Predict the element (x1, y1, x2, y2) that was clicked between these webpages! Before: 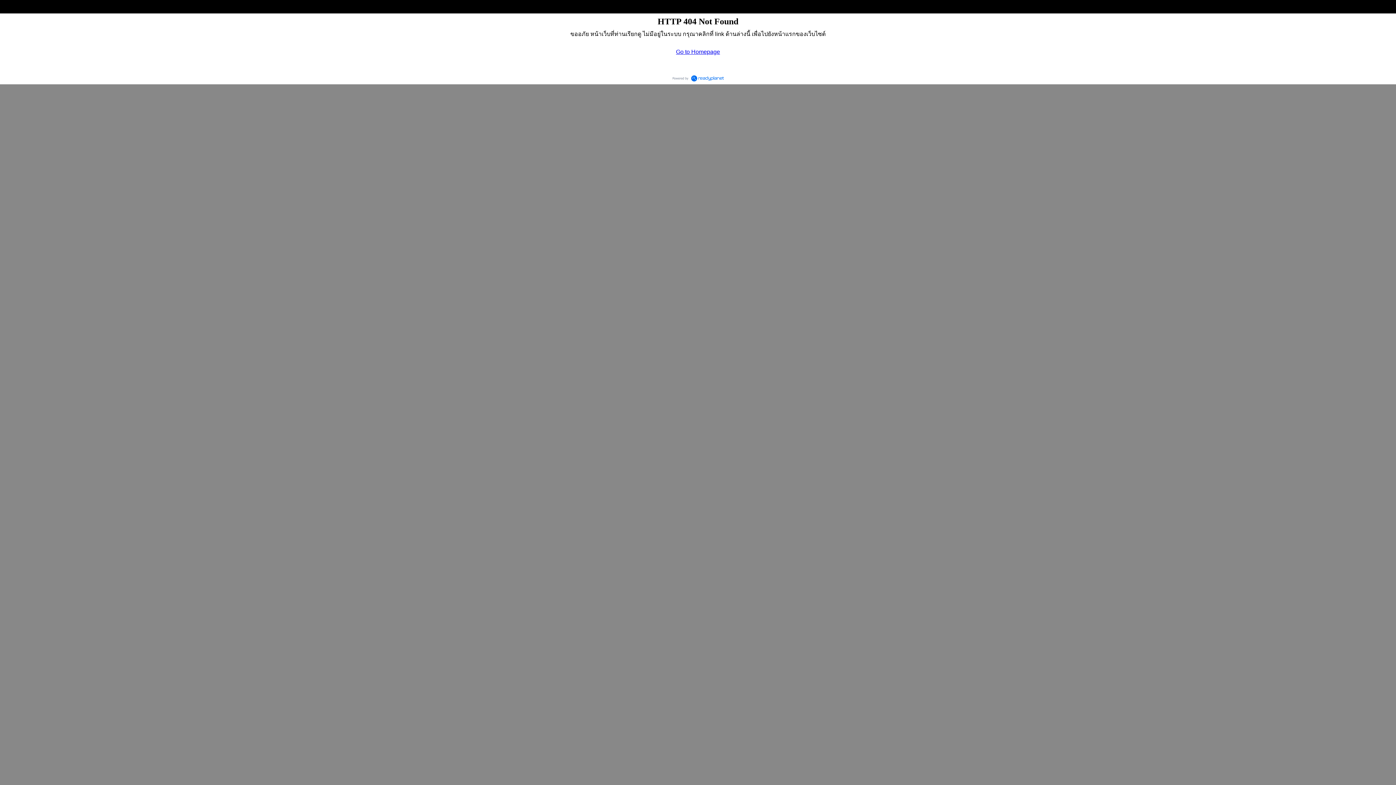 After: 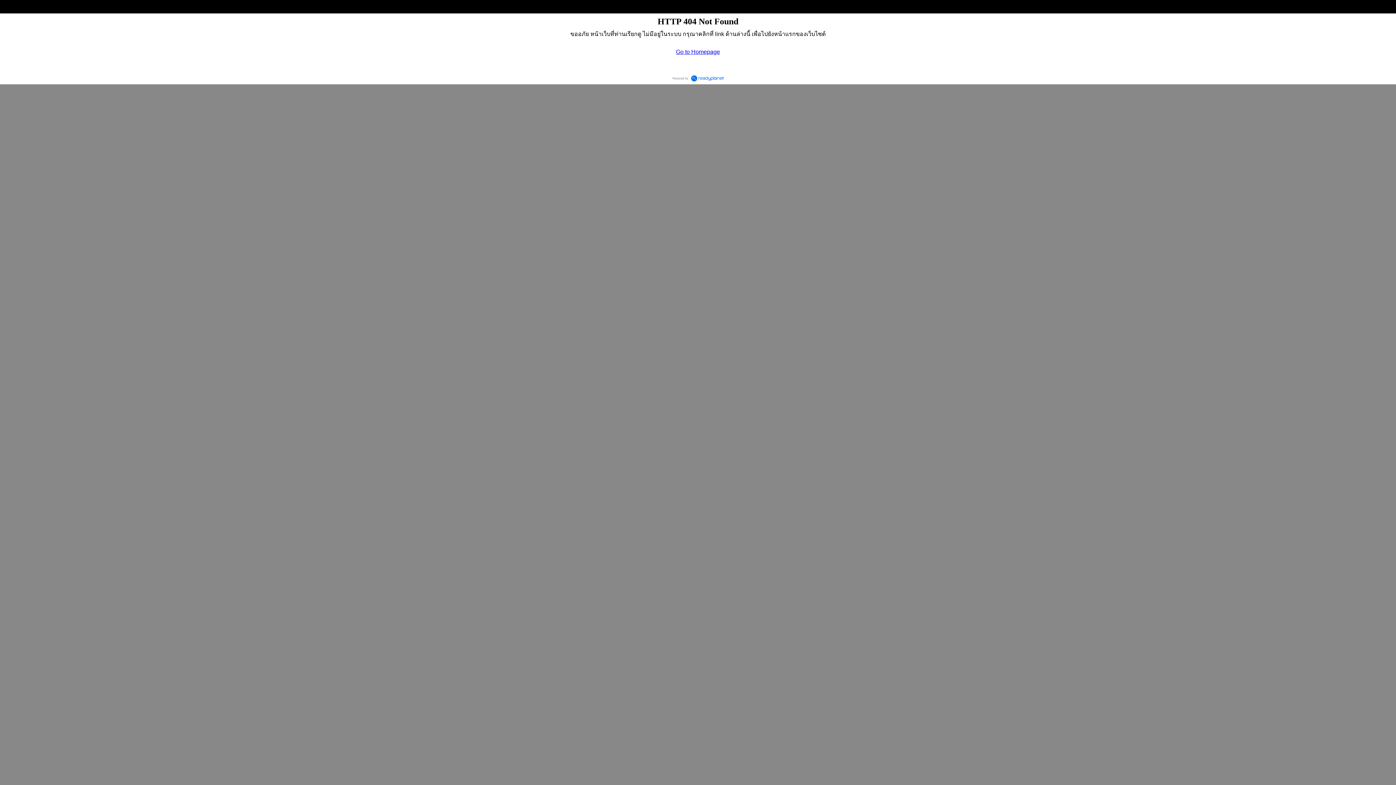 Action: bbox: (669, 72, 726, 84)